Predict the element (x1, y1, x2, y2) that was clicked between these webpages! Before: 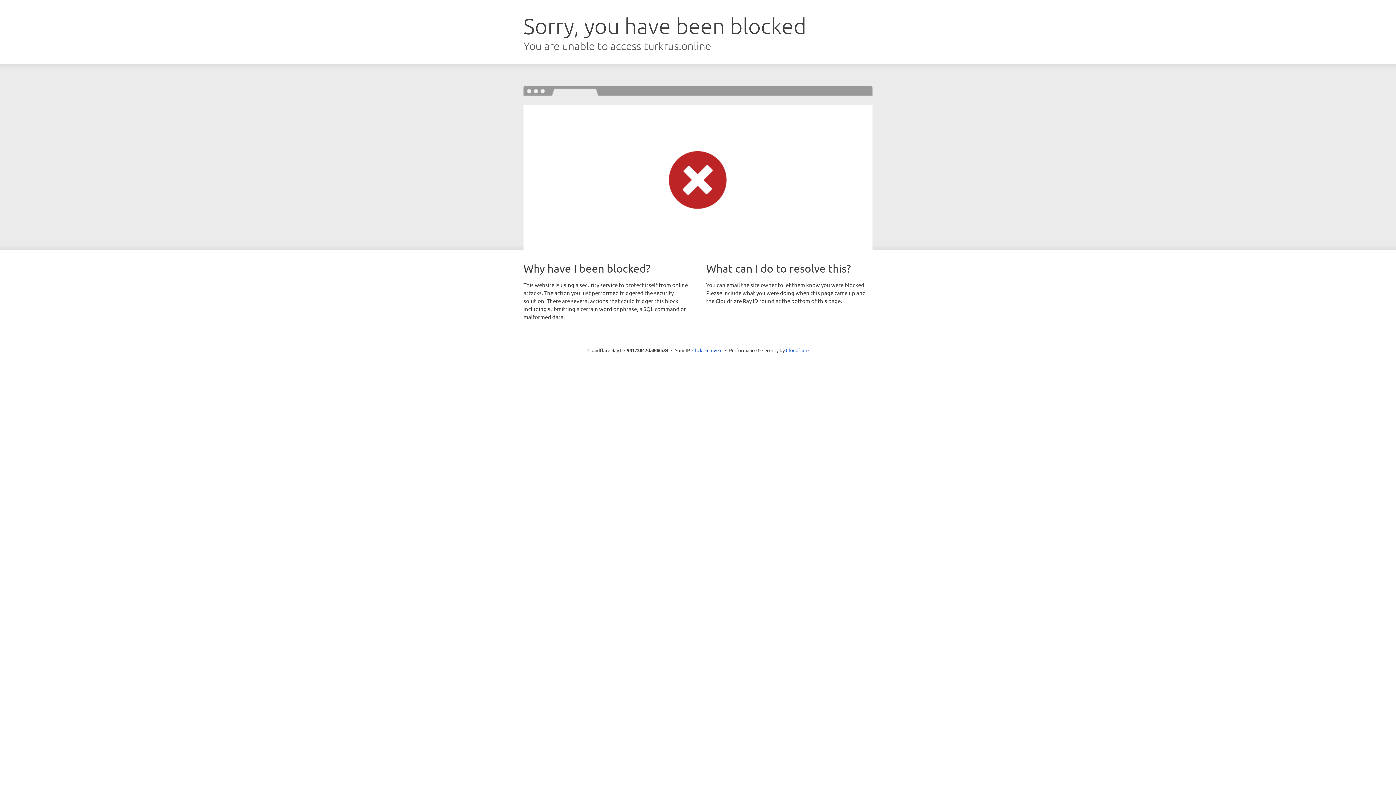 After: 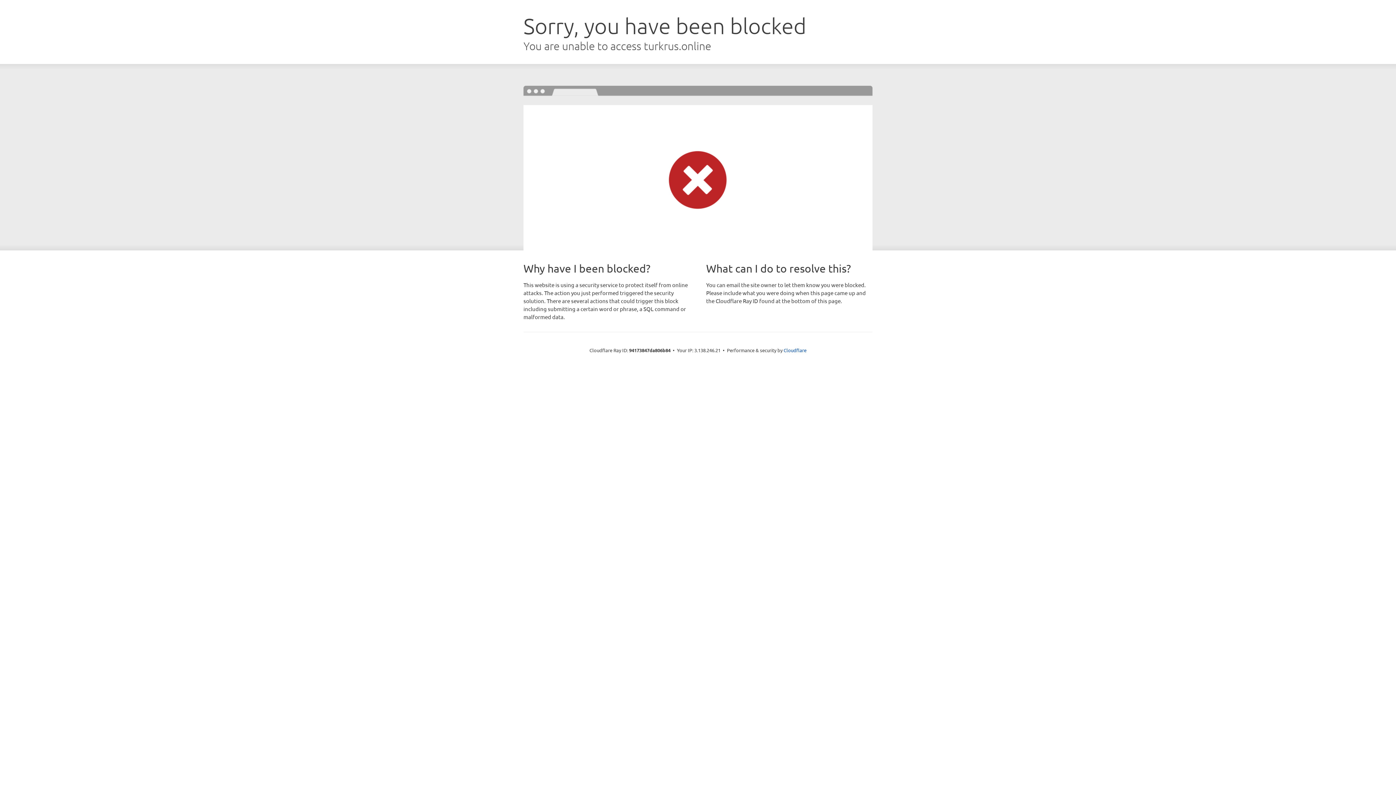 Action: bbox: (692, 346, 722, 353) label: Click to reveal